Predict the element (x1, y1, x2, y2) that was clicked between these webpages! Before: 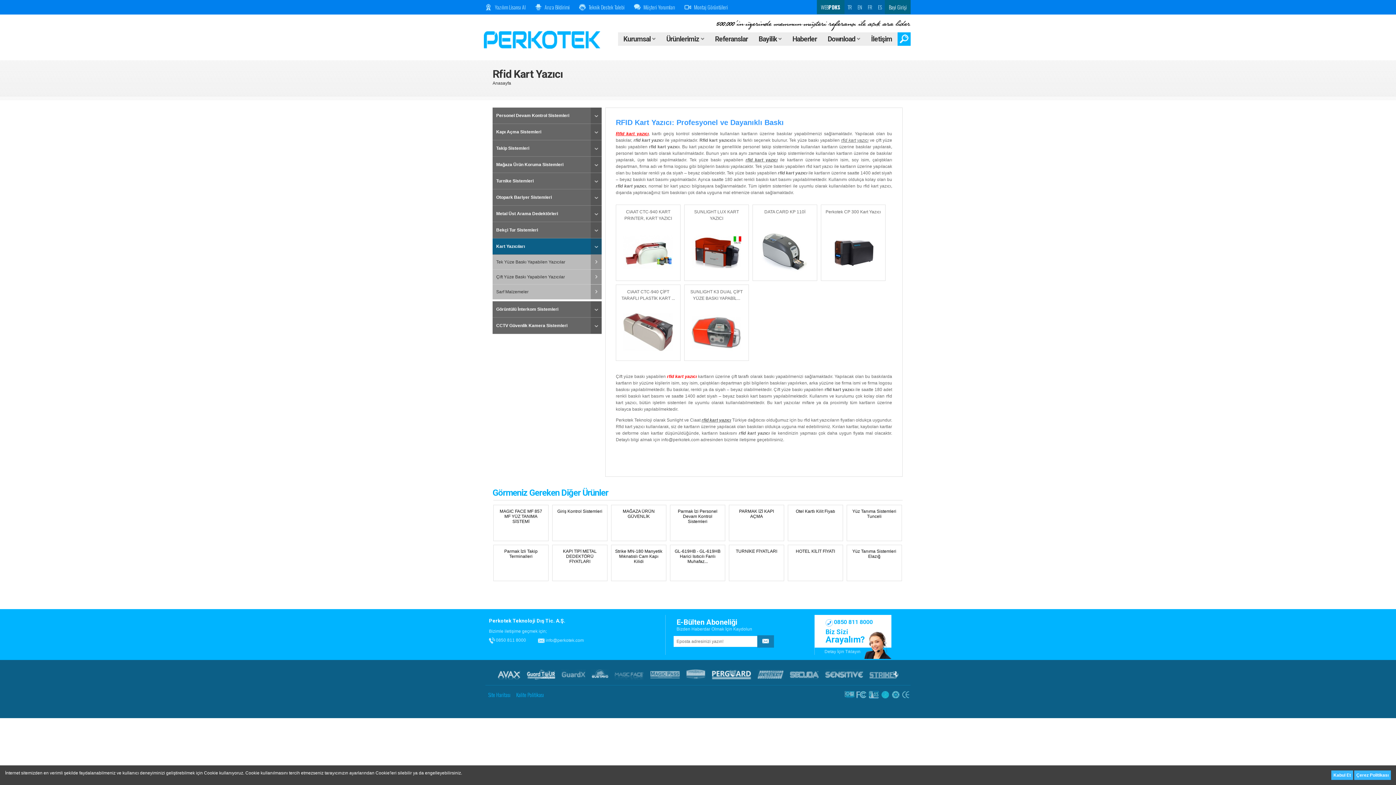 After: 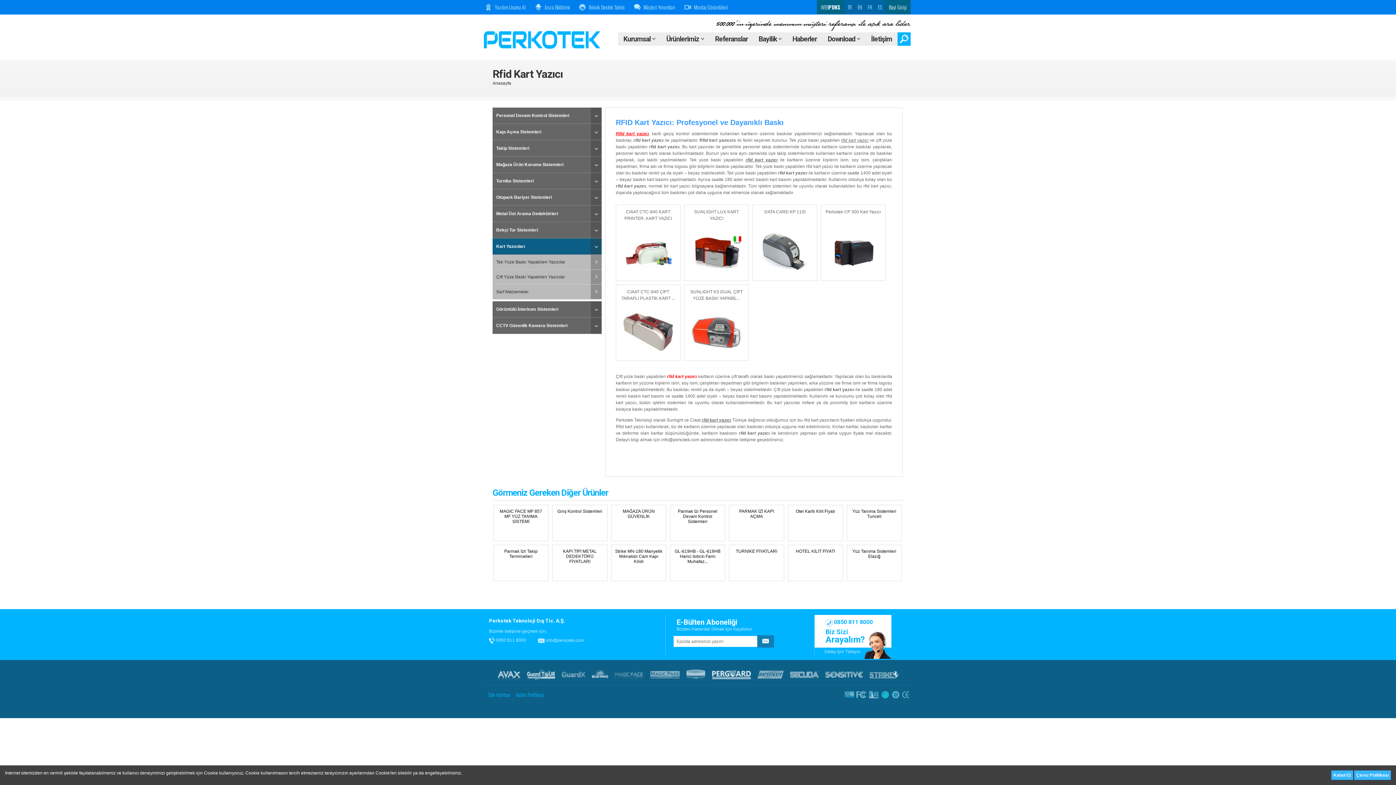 Action: bbox: (492, 240, 590, 252) label: Kart Yazıcıları